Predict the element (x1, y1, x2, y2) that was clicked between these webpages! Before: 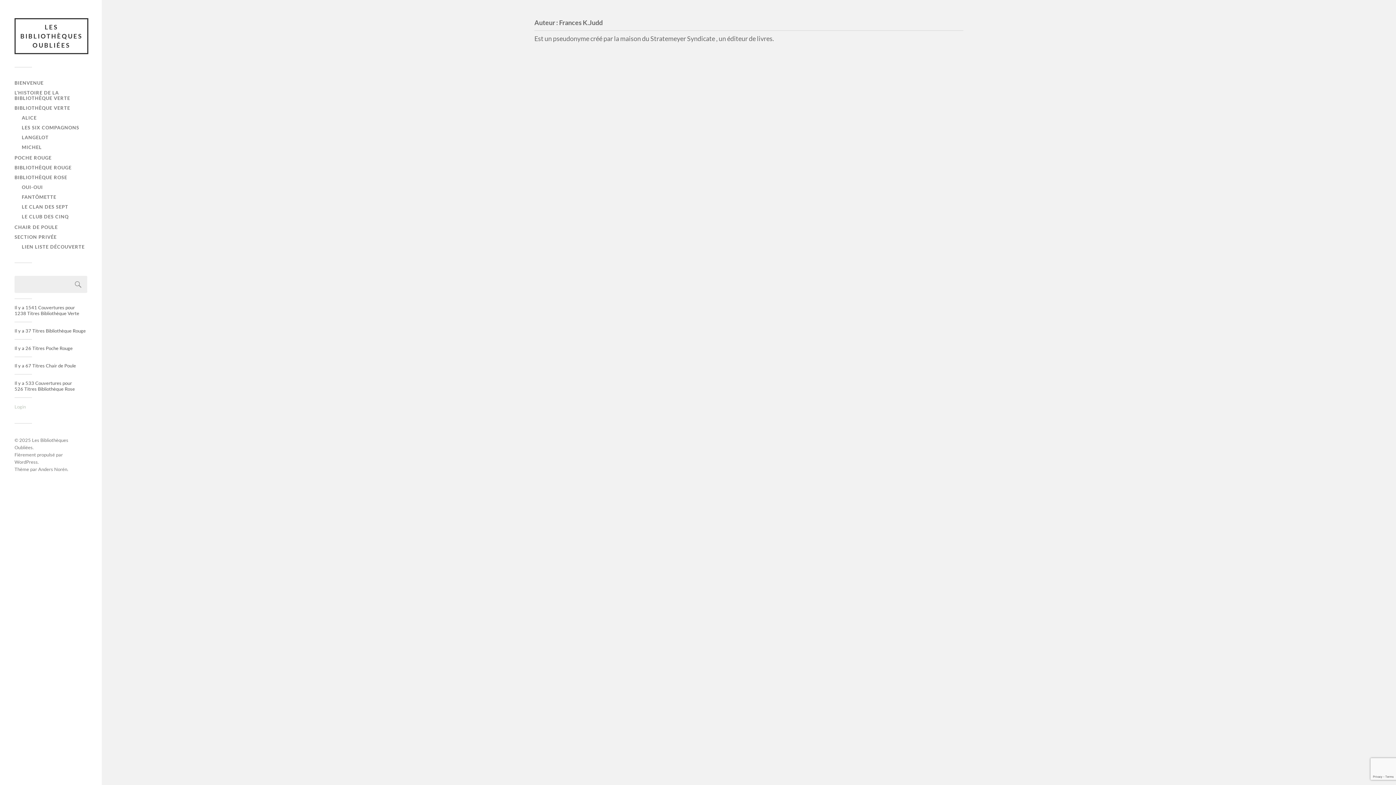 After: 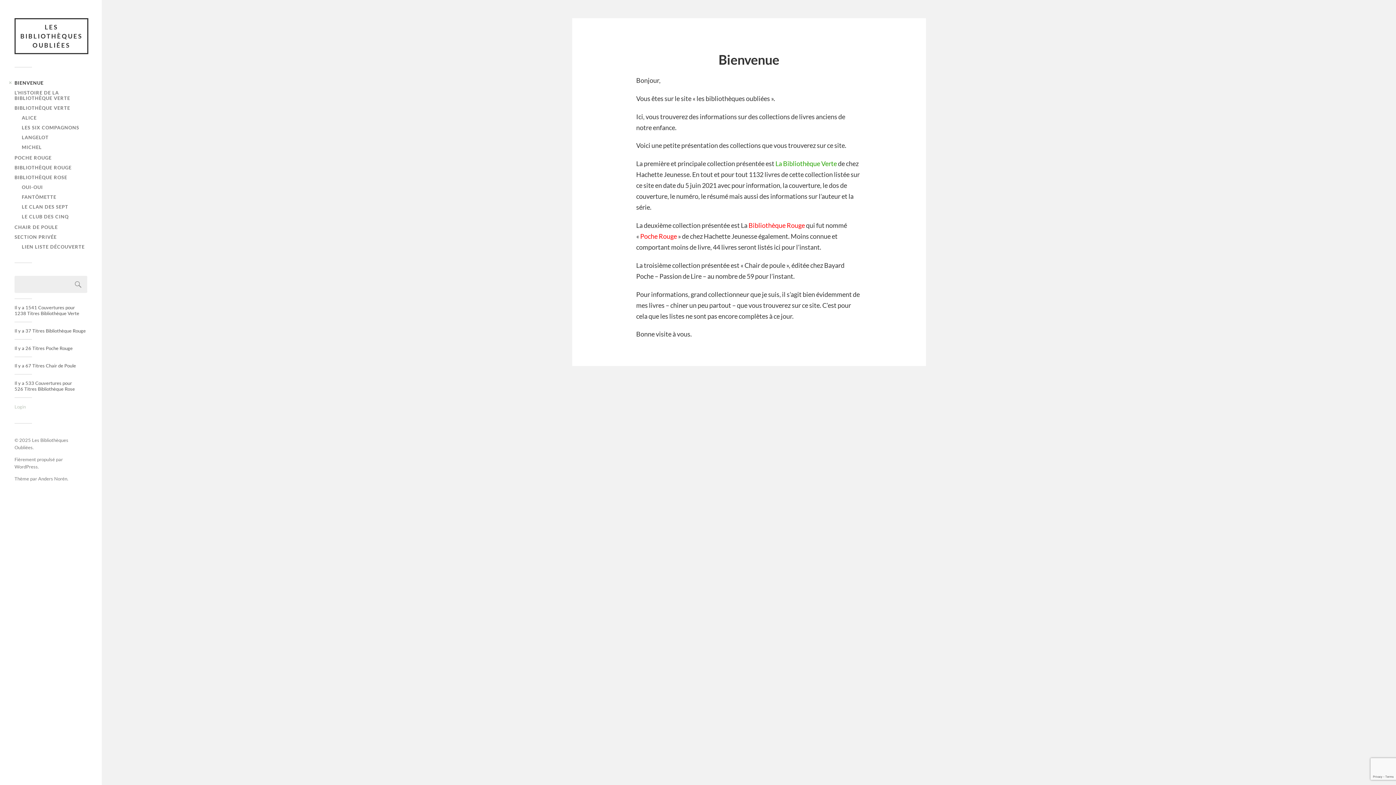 Action: label: BIENVENUE bbox: (14, 80, 43, 85)